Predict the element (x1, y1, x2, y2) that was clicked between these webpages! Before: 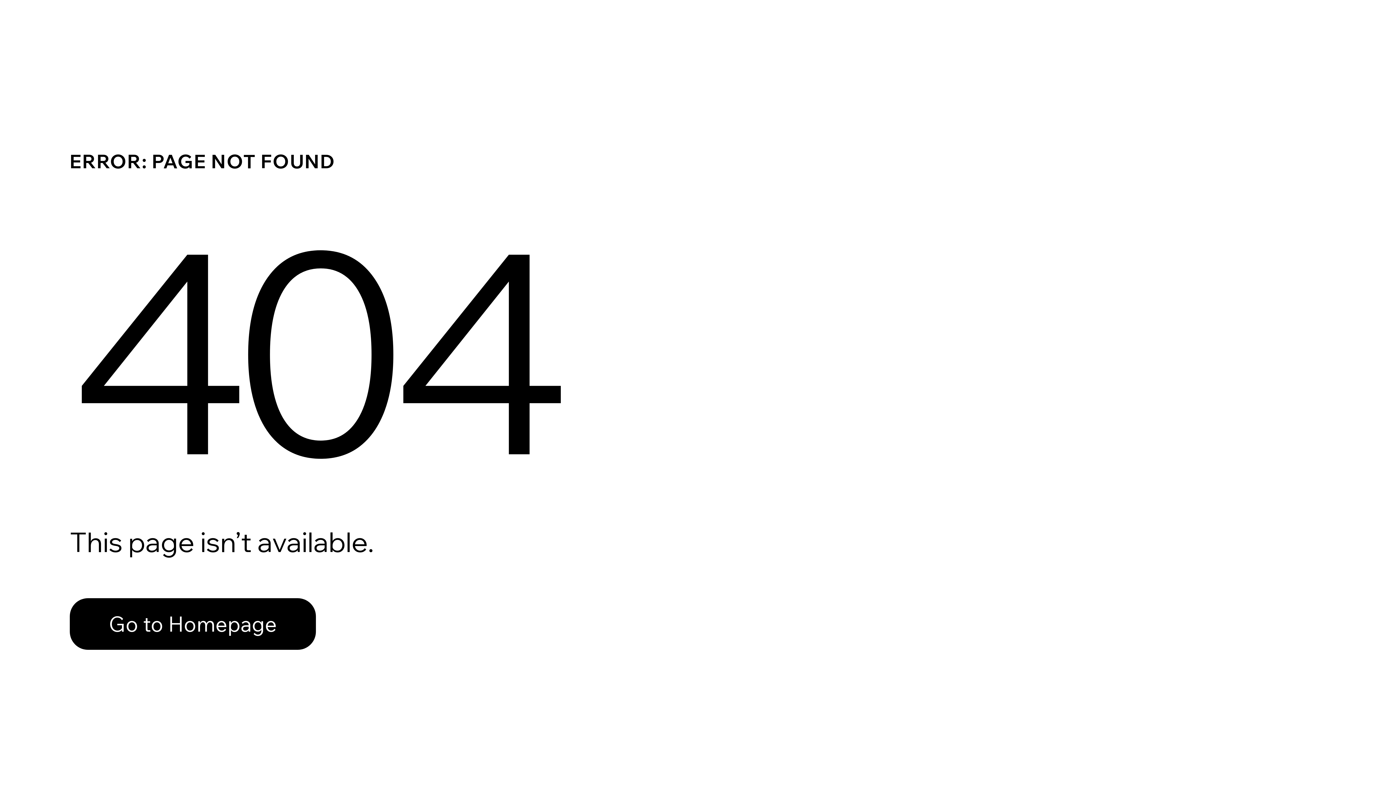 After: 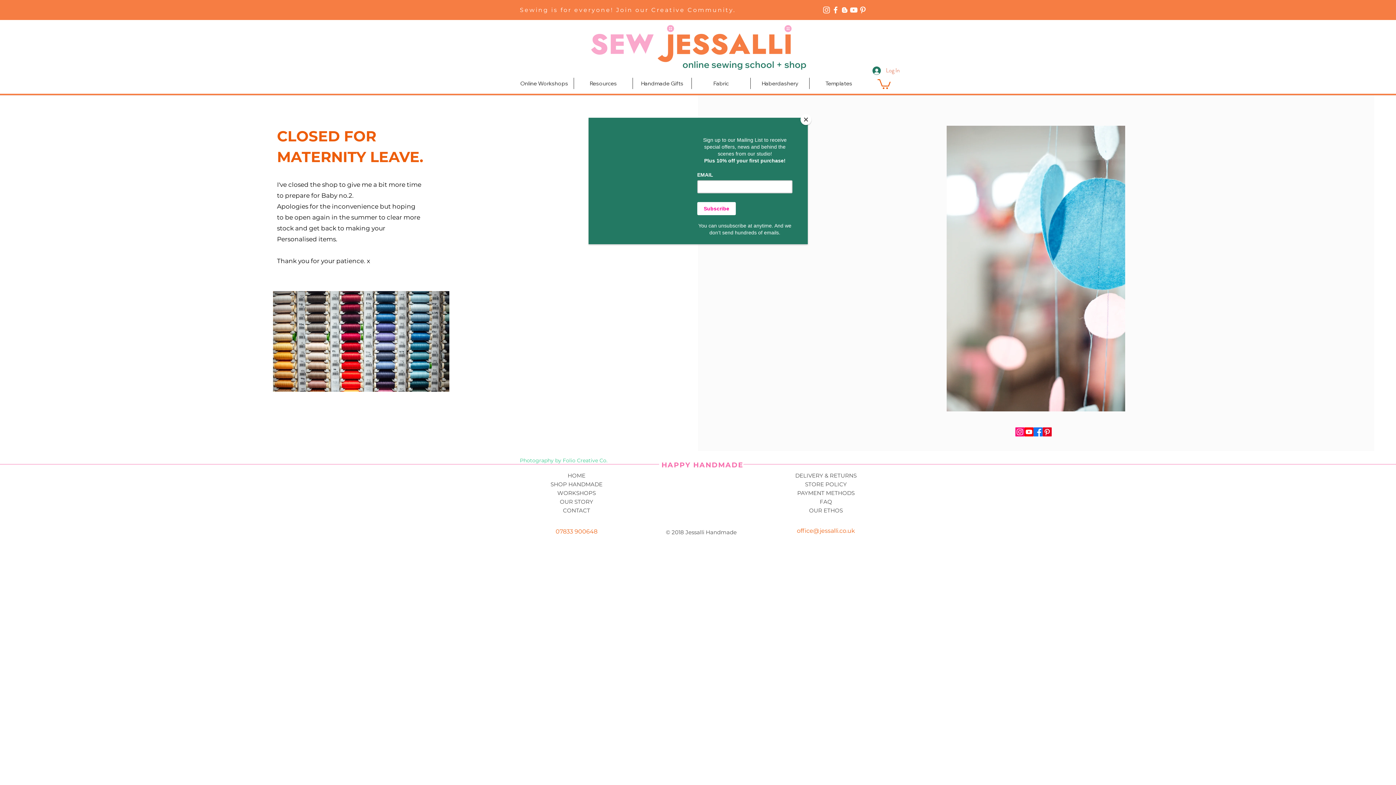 Action: label: Go to Homepage bbox: (69, 582, 768, 659)